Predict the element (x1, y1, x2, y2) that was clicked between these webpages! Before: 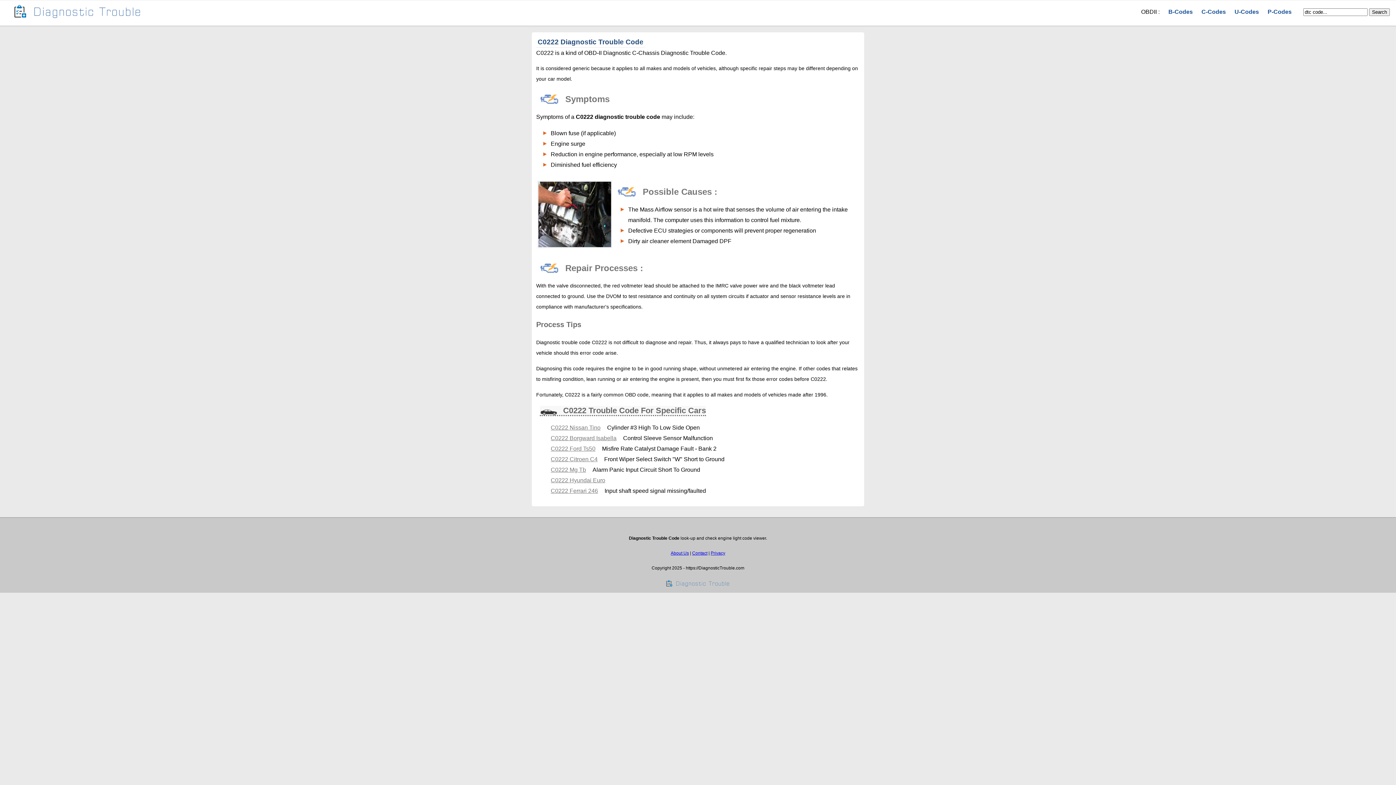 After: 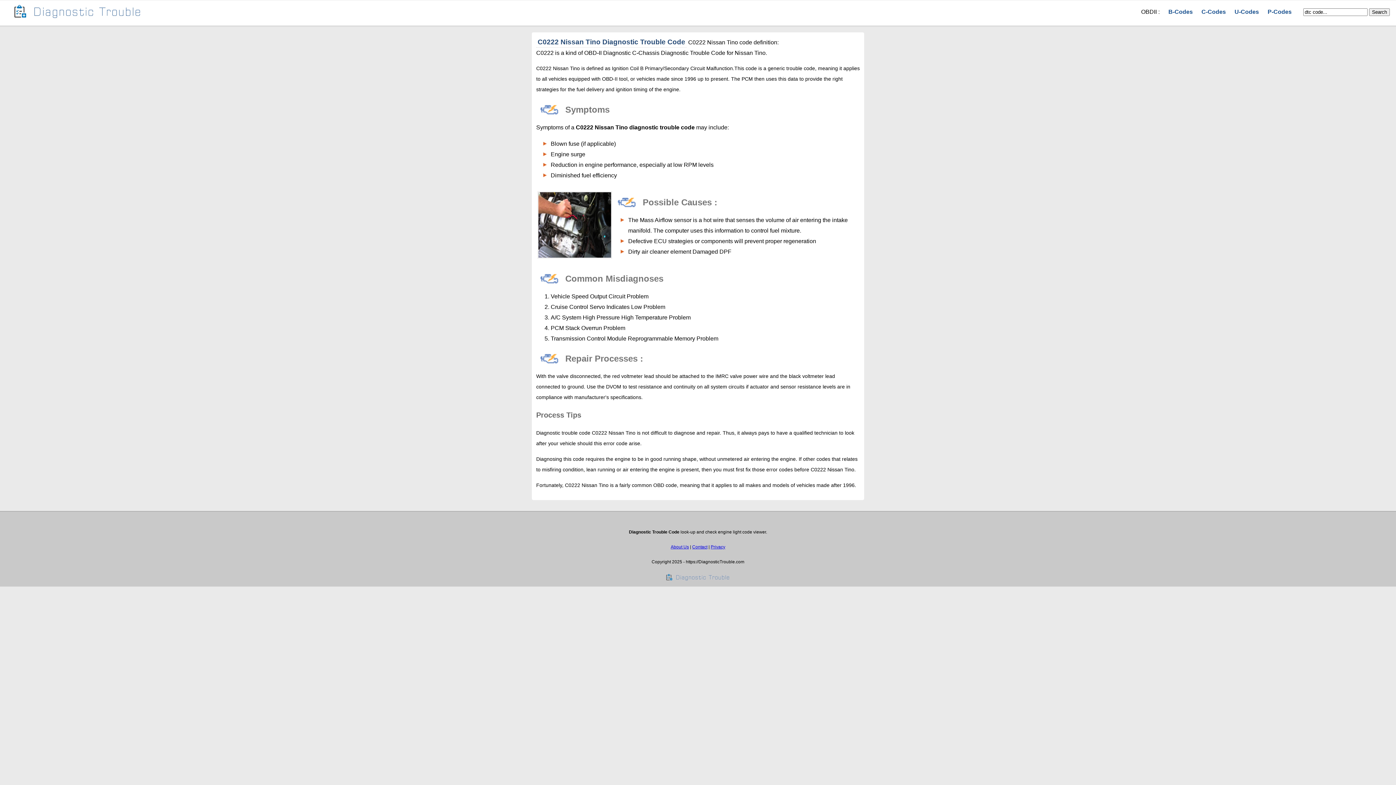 Action: bbox: (550, 424, 600, 430) label: C0222 Nissan Tino